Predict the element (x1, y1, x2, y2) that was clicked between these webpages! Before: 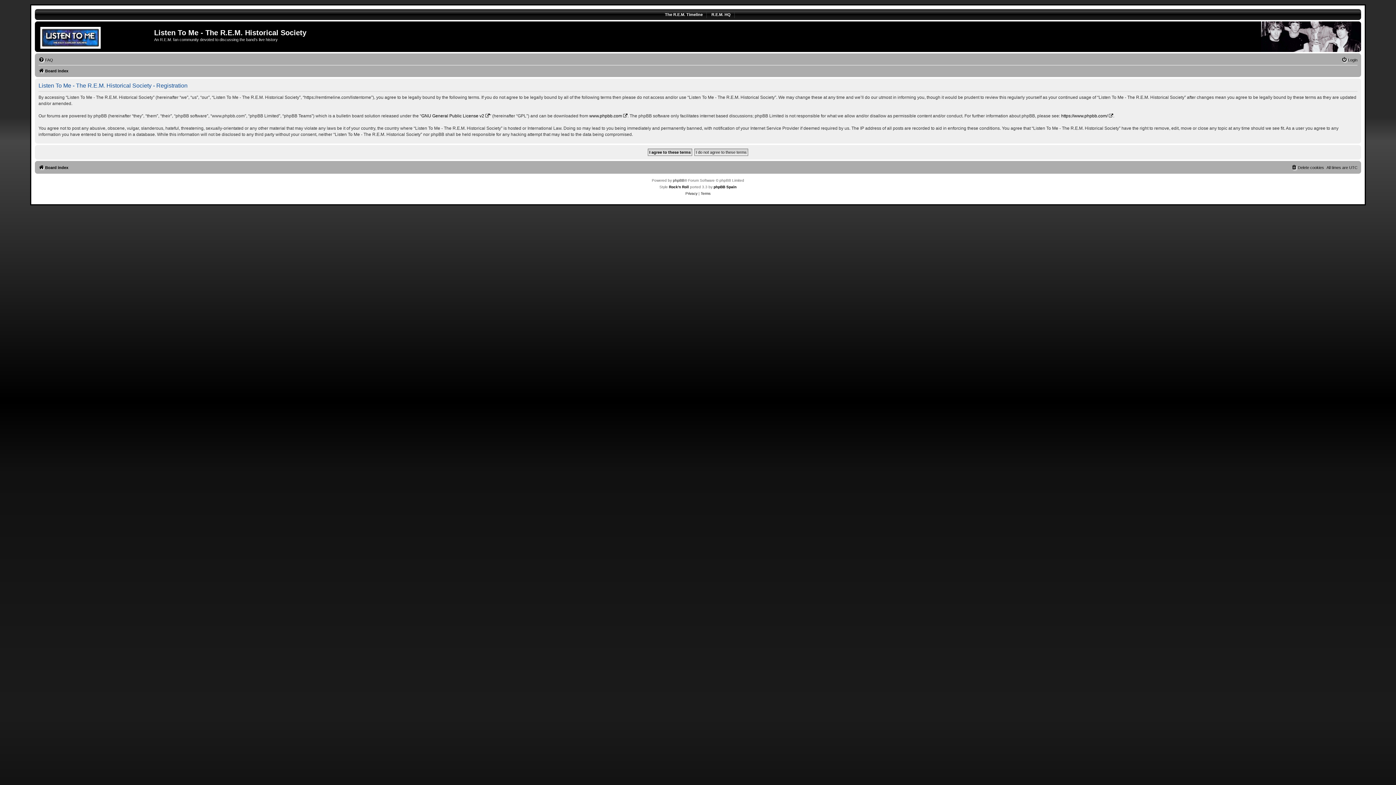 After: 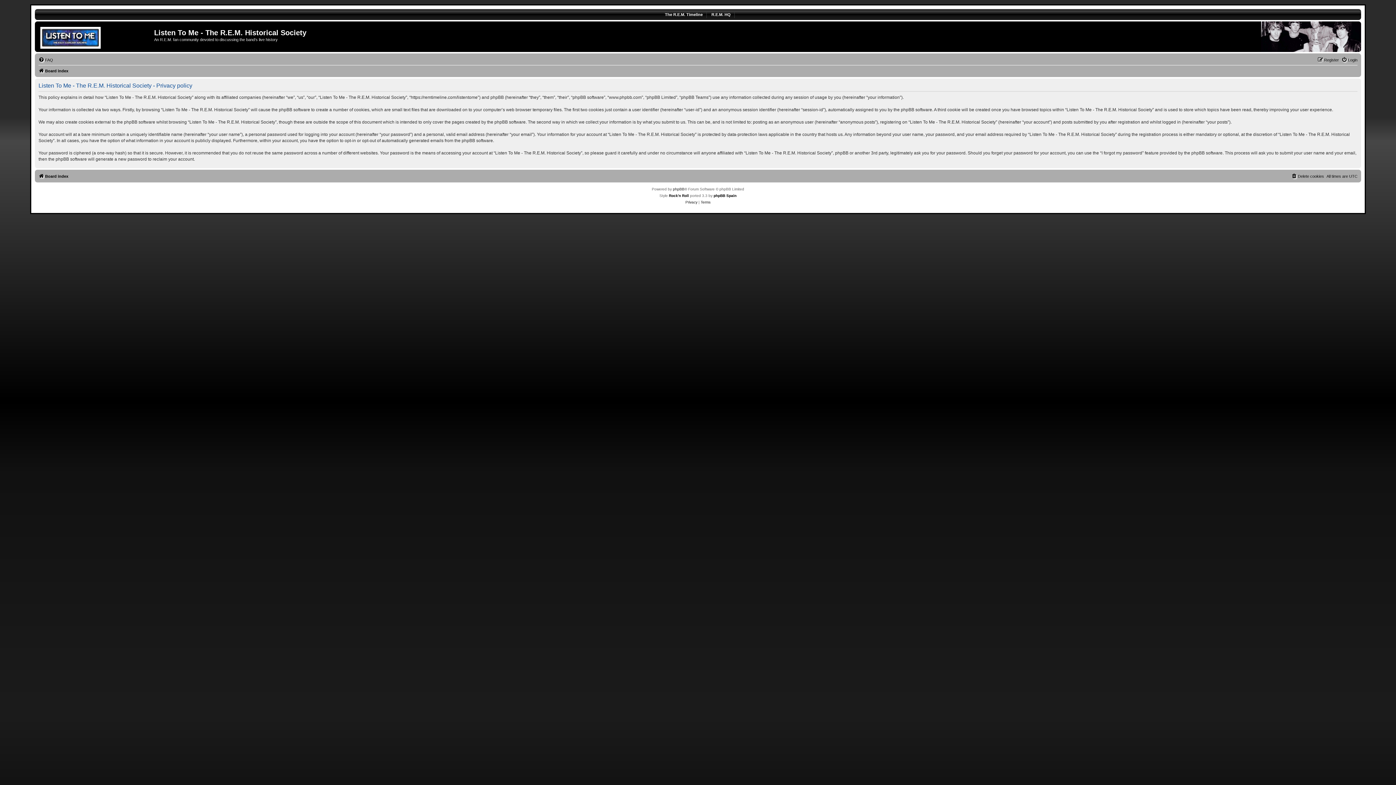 Action: bbox: (685, 190, 697, 197) label: Privacy